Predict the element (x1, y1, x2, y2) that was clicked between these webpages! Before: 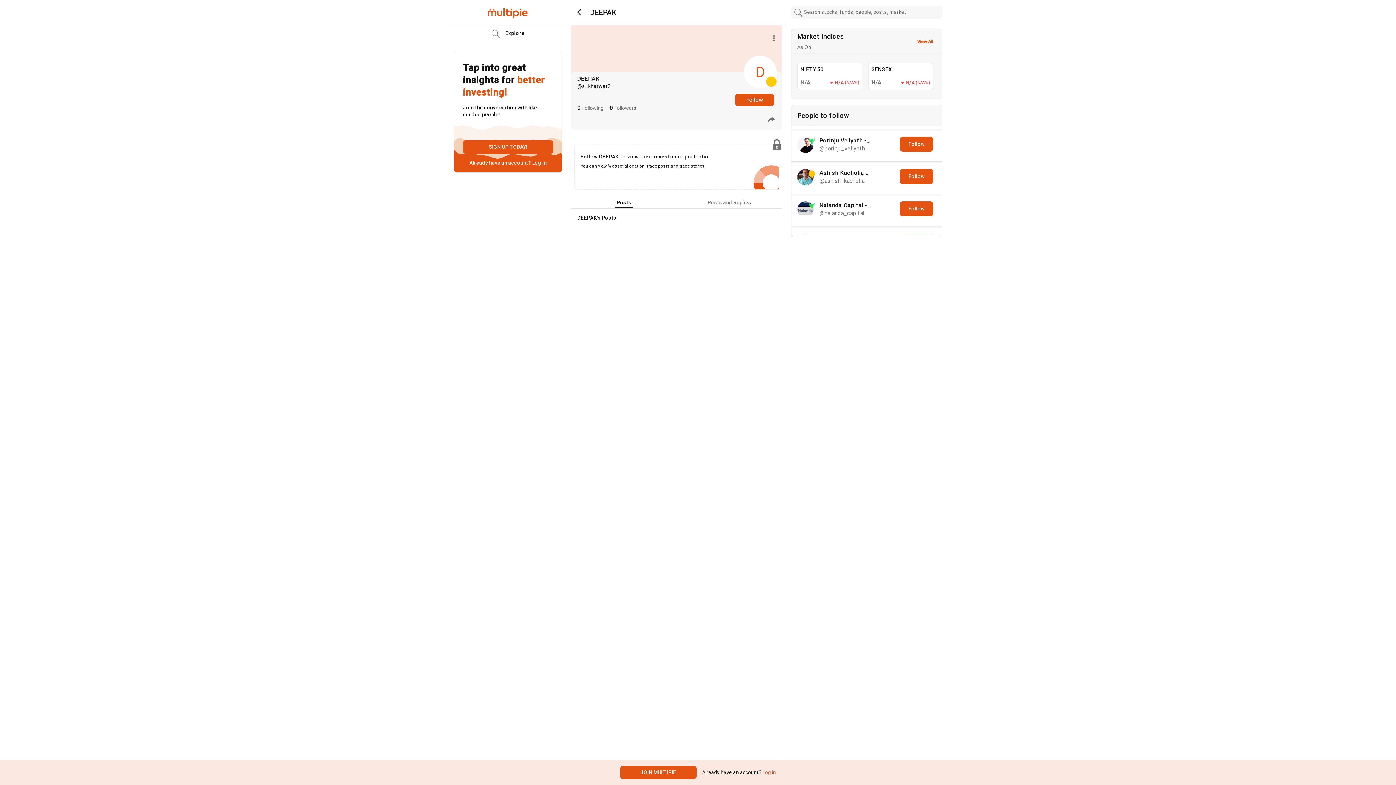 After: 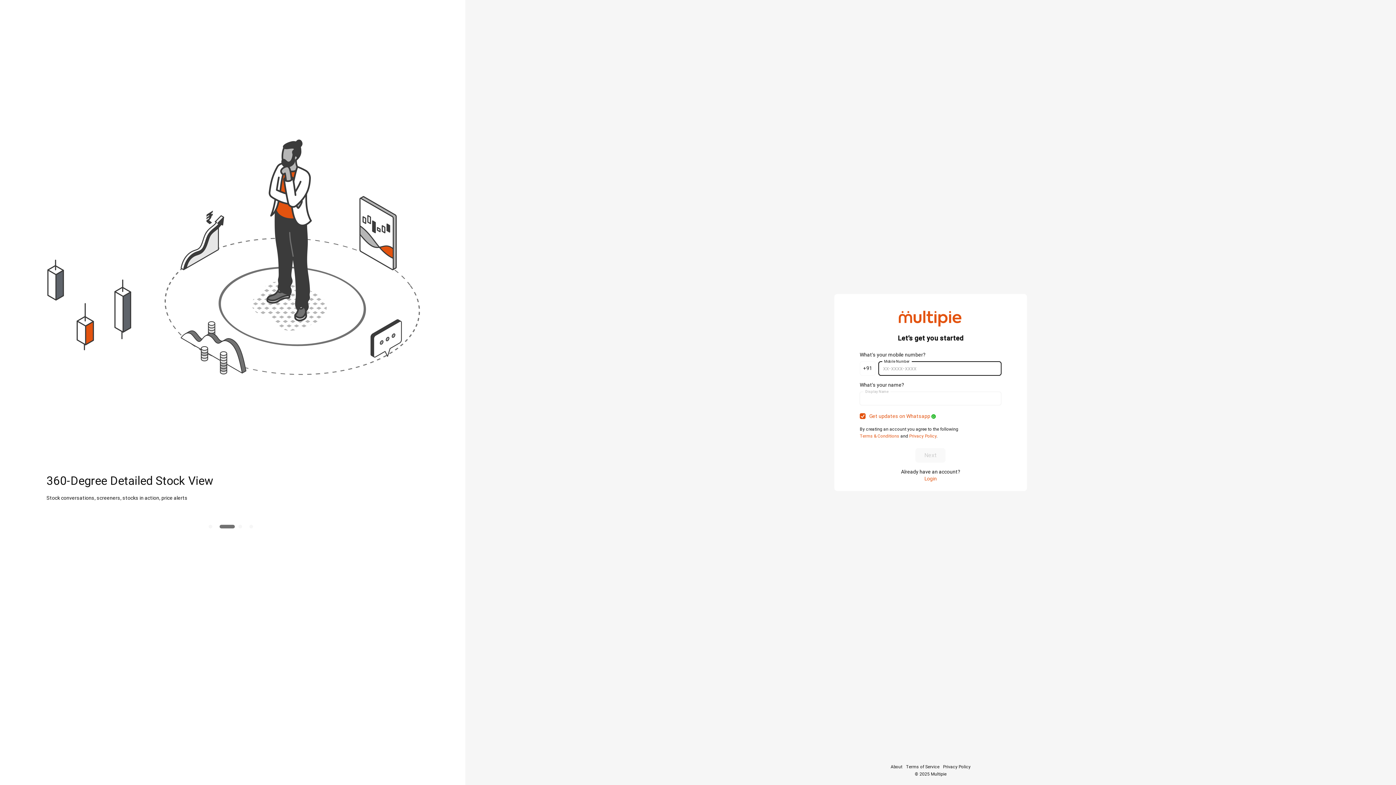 Action: bbox: (620, 766, 696, 779) label: JOIN MULTIPIE